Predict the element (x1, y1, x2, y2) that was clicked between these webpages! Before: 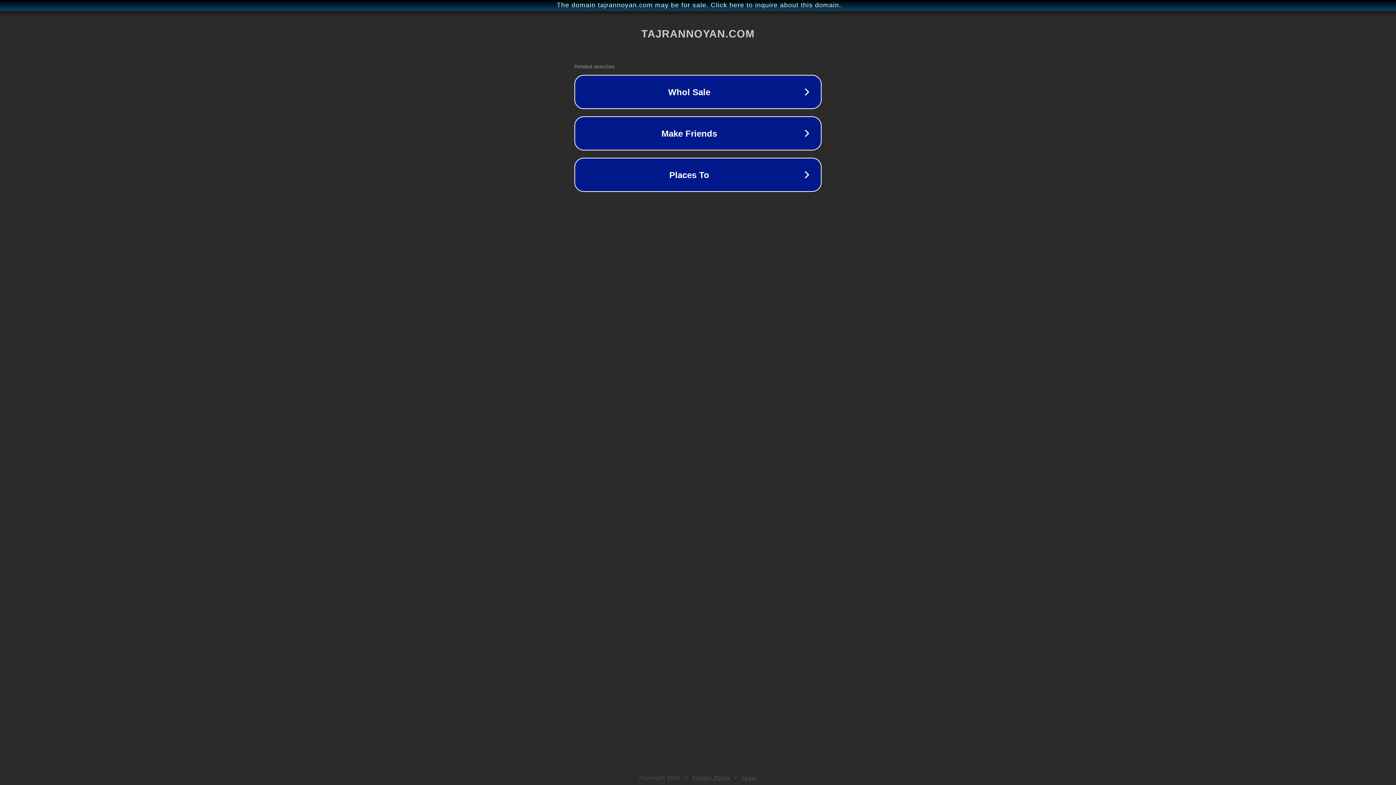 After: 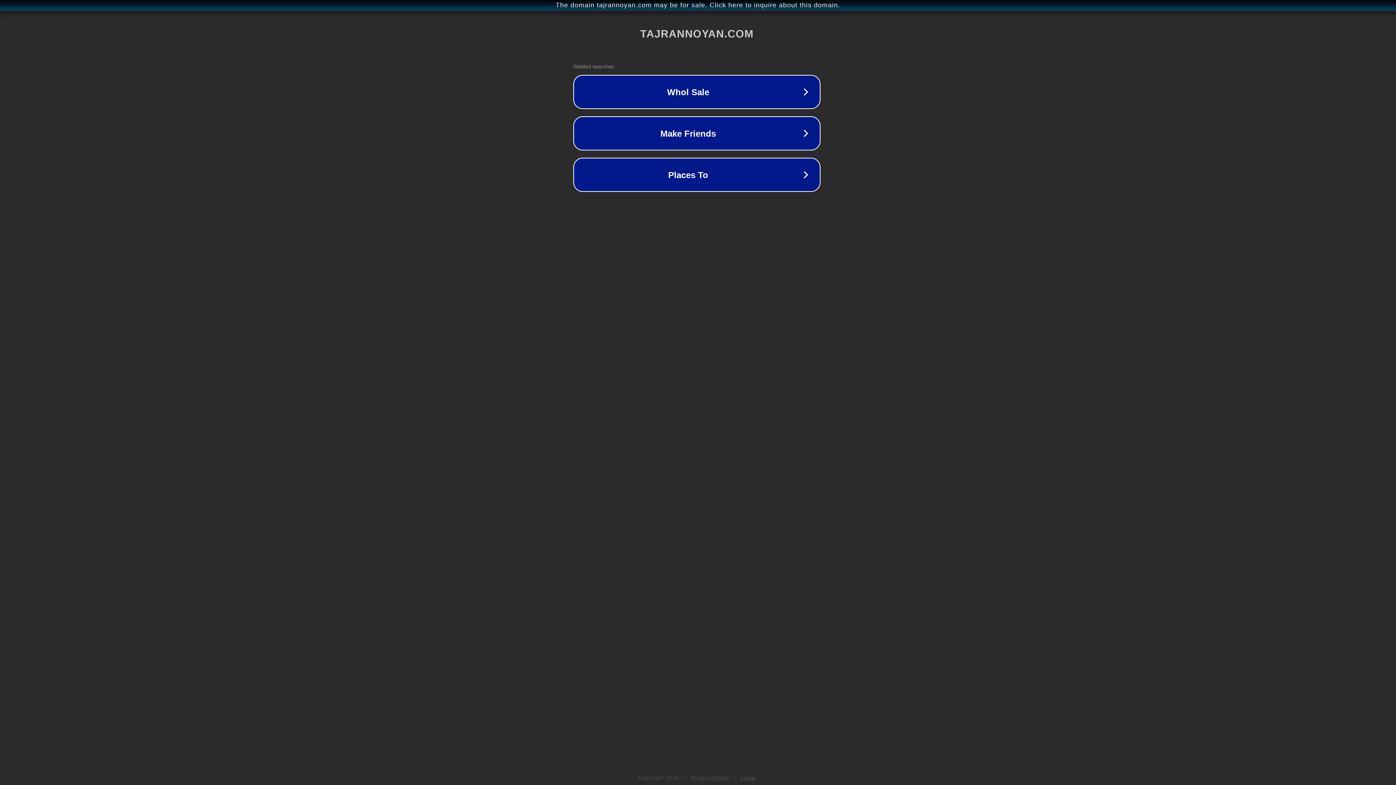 Action: label: The domain tajrannoyan.com may be for sale. Click here to inquire about this domain. bbox: (1, 1, 1397, 9)